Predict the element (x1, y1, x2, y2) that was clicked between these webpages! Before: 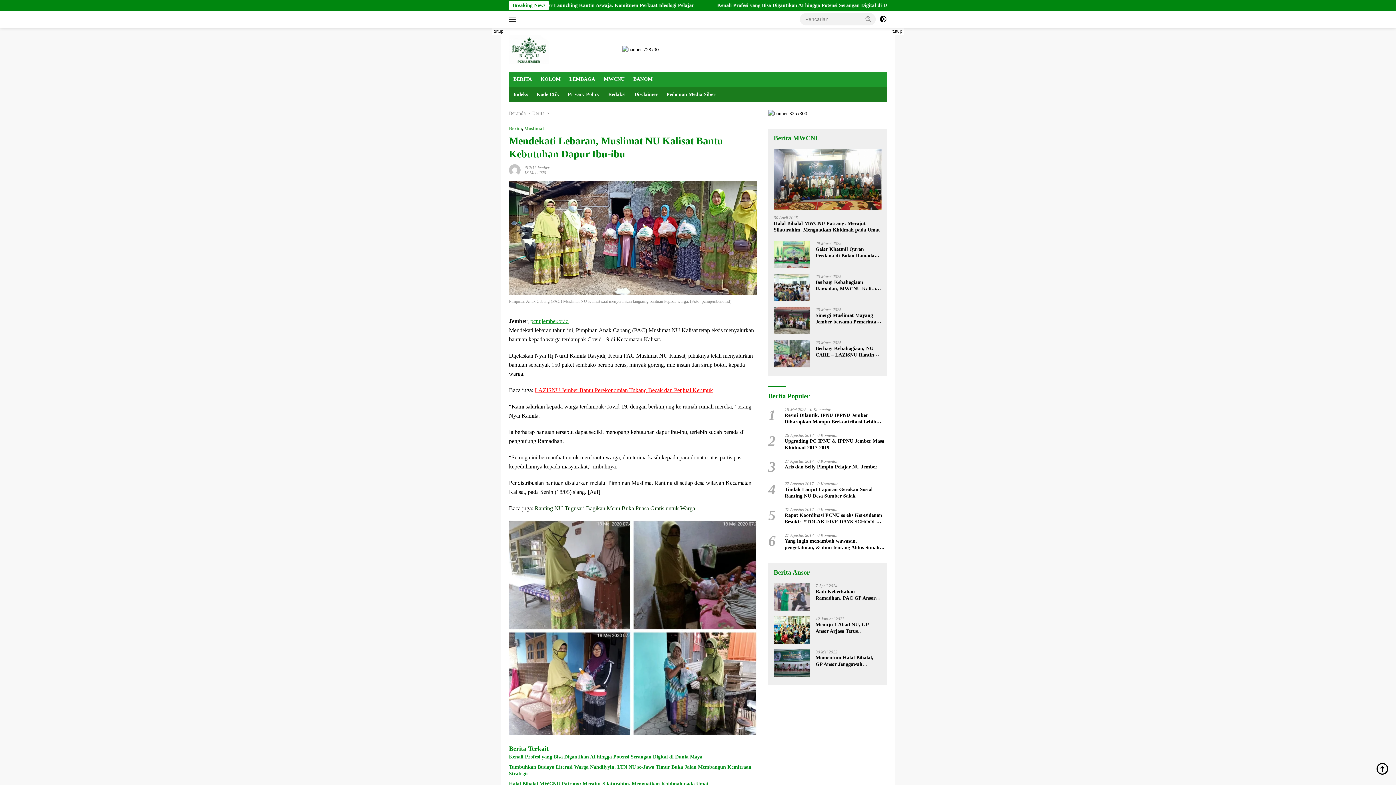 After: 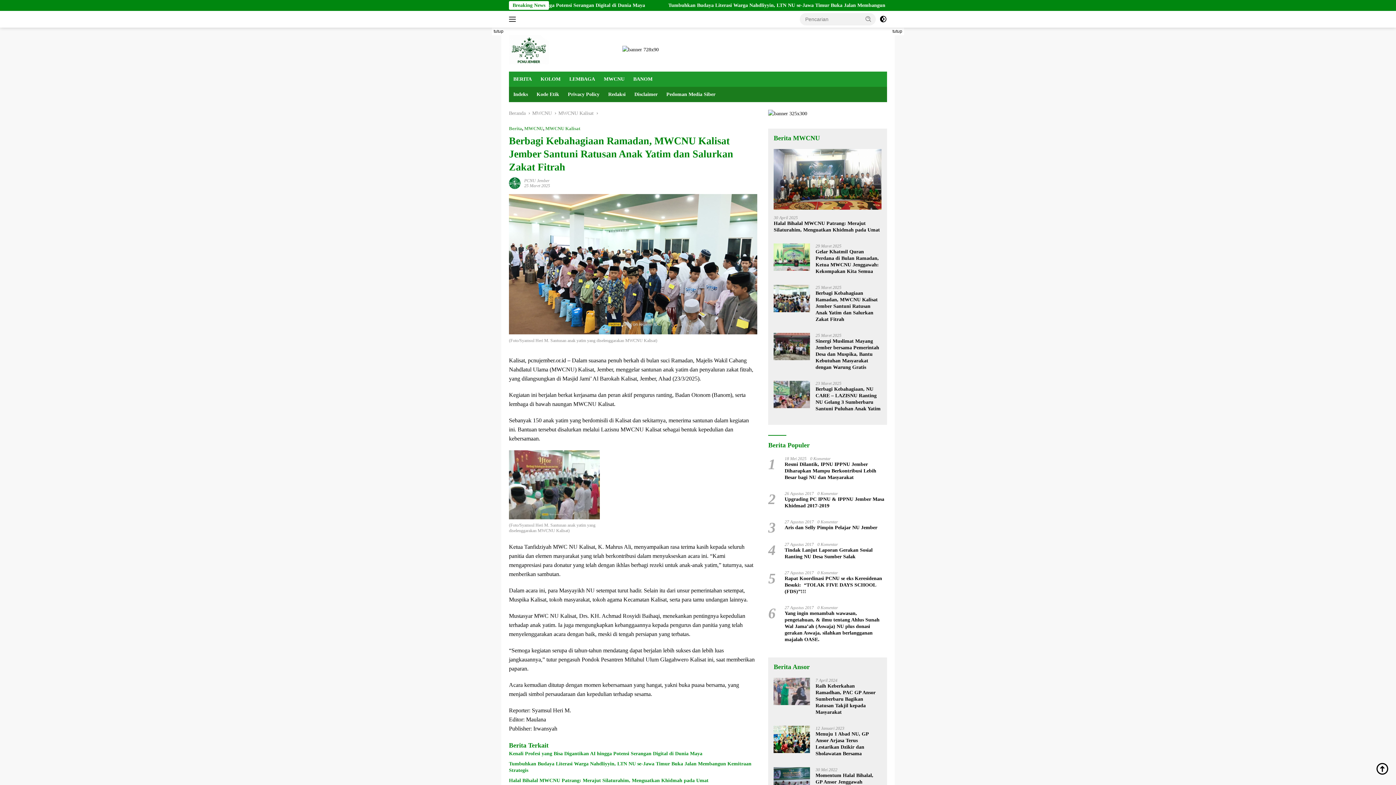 Action: bbox: (773, 274, 810, 301)